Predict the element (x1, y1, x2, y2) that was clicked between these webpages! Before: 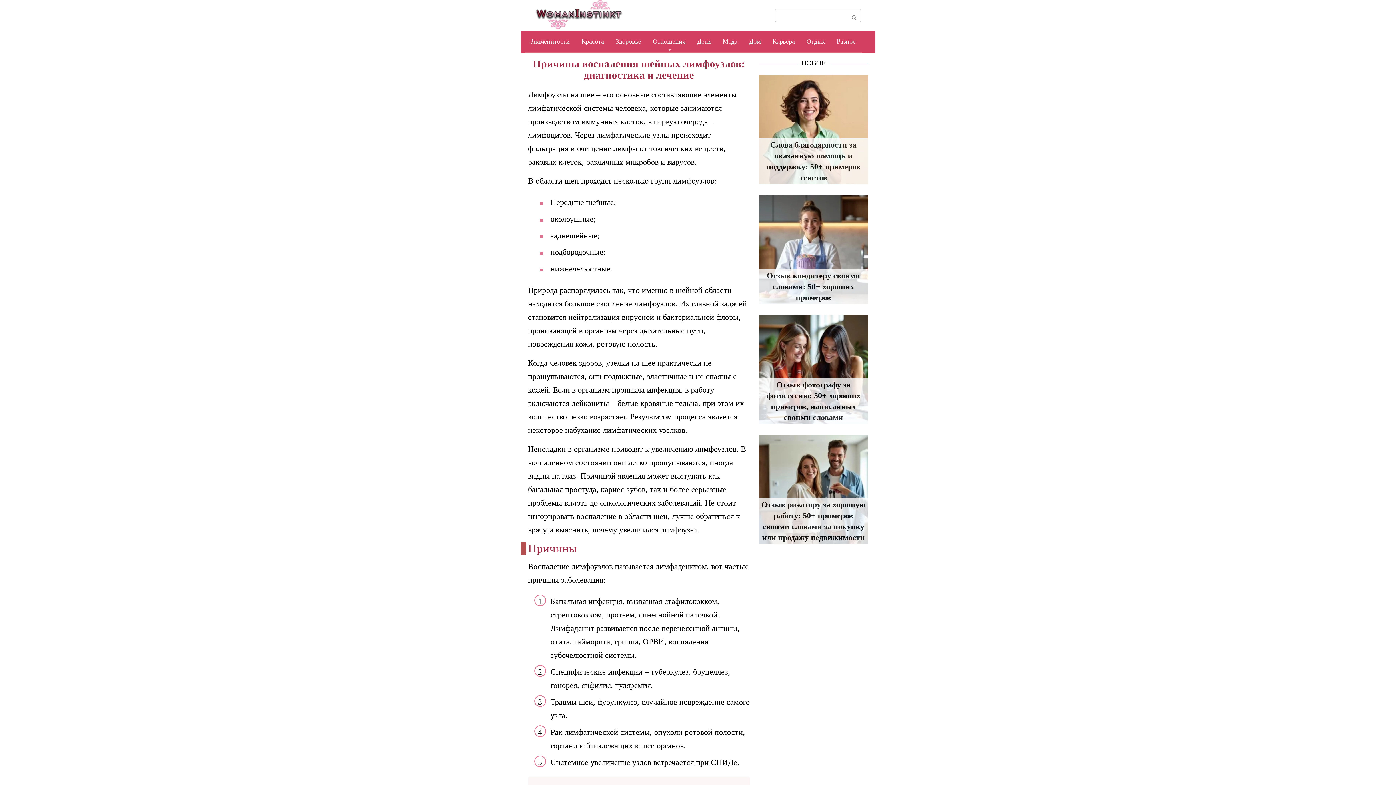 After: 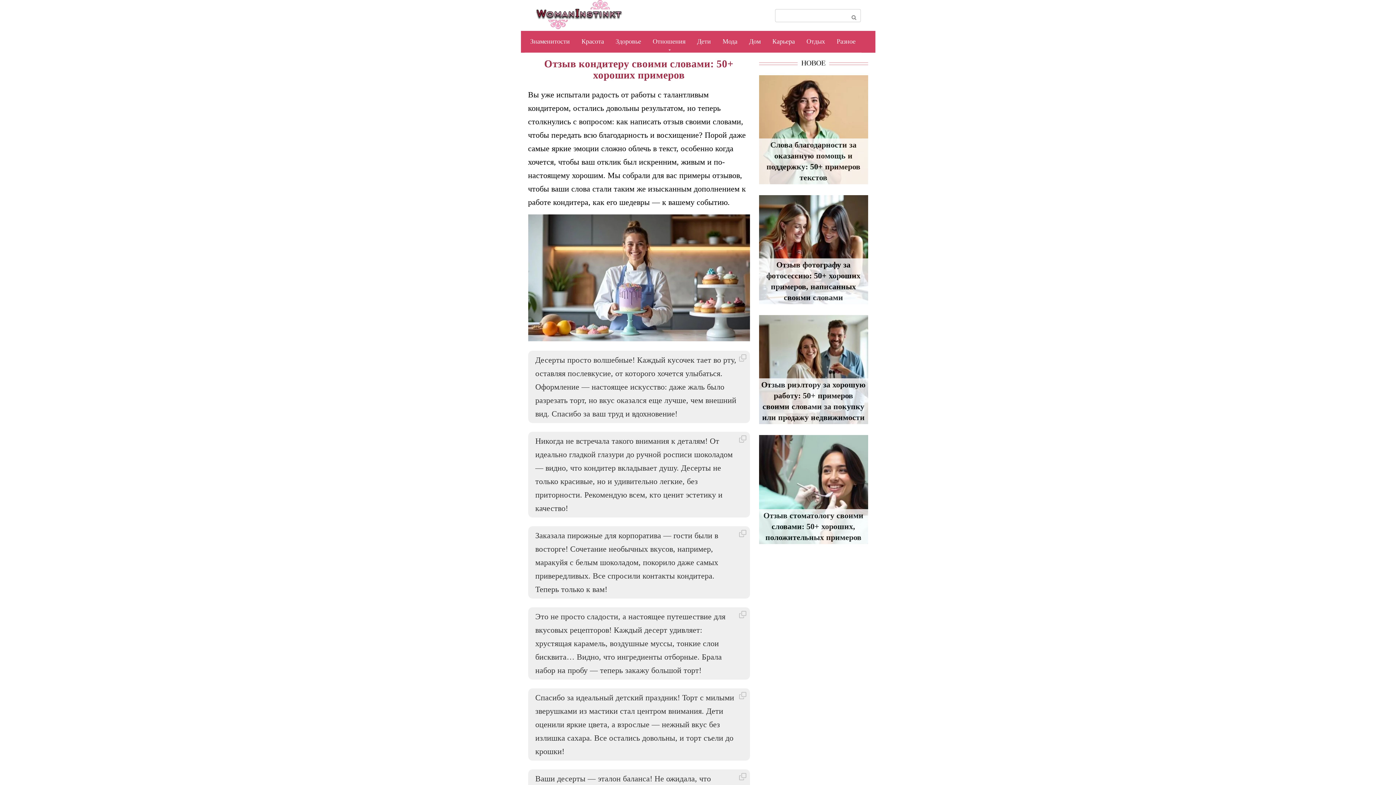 Action: label: Отзыв кондитеру своими словами: 50+ хороших примеров bbox: (759, 195, 868, 304)